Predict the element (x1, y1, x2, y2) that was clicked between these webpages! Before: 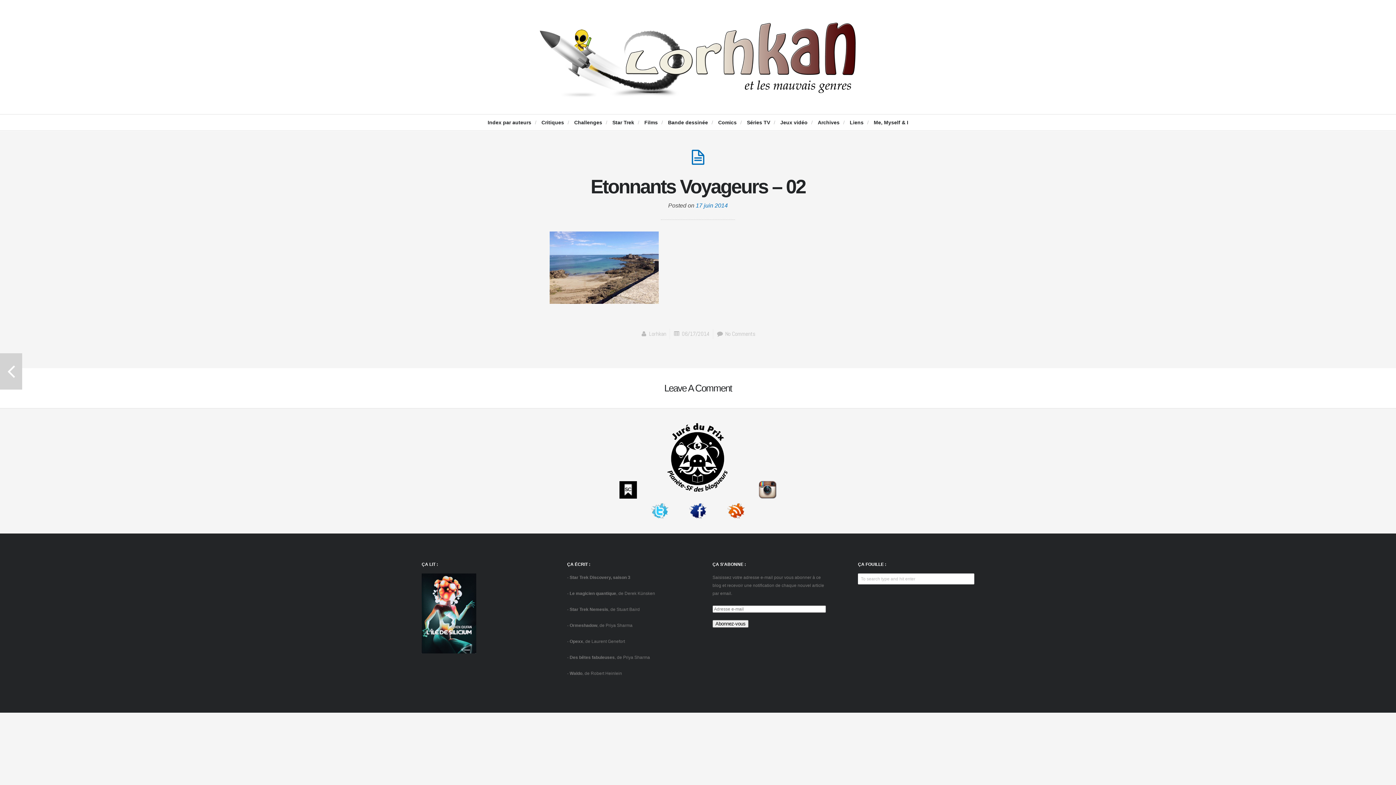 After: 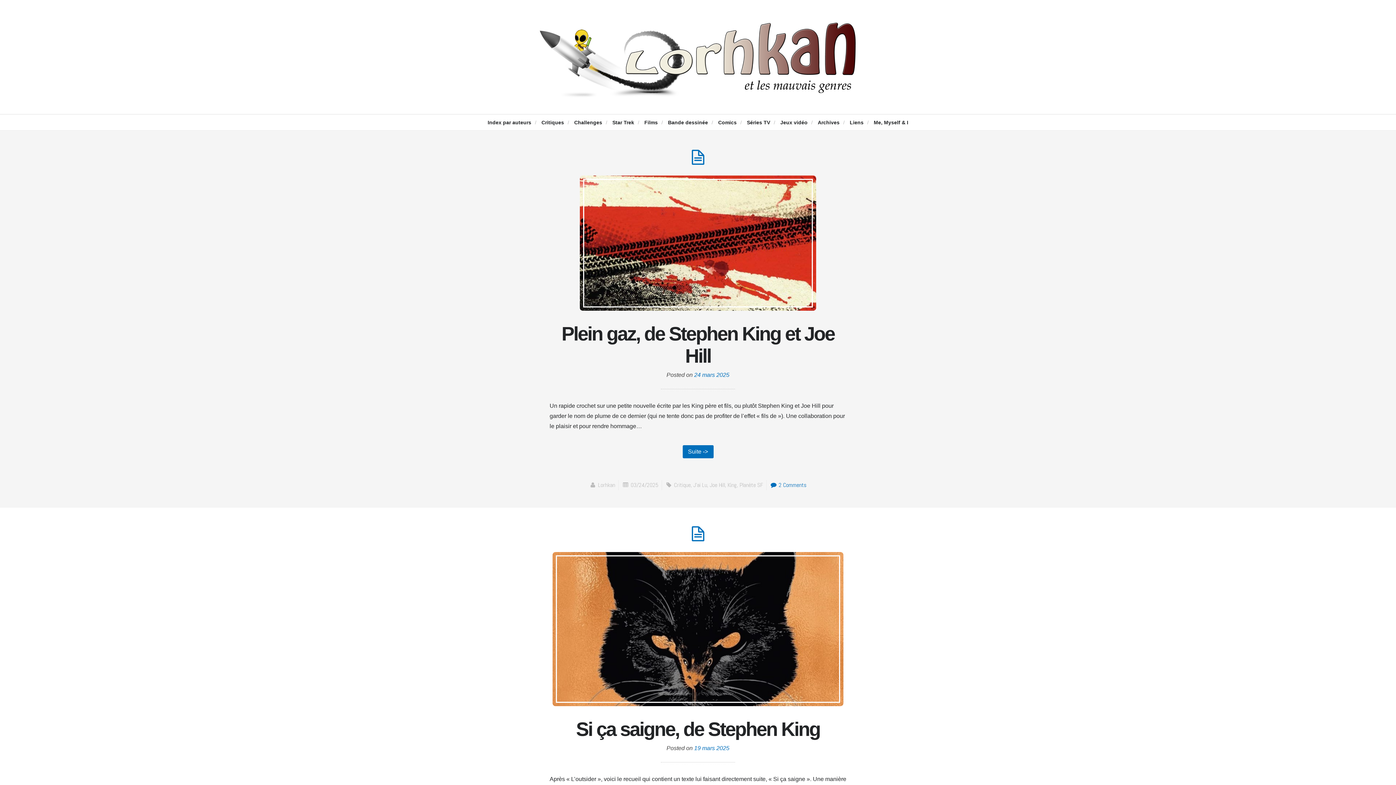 Action: bbox: (538, 80, 858, 105)